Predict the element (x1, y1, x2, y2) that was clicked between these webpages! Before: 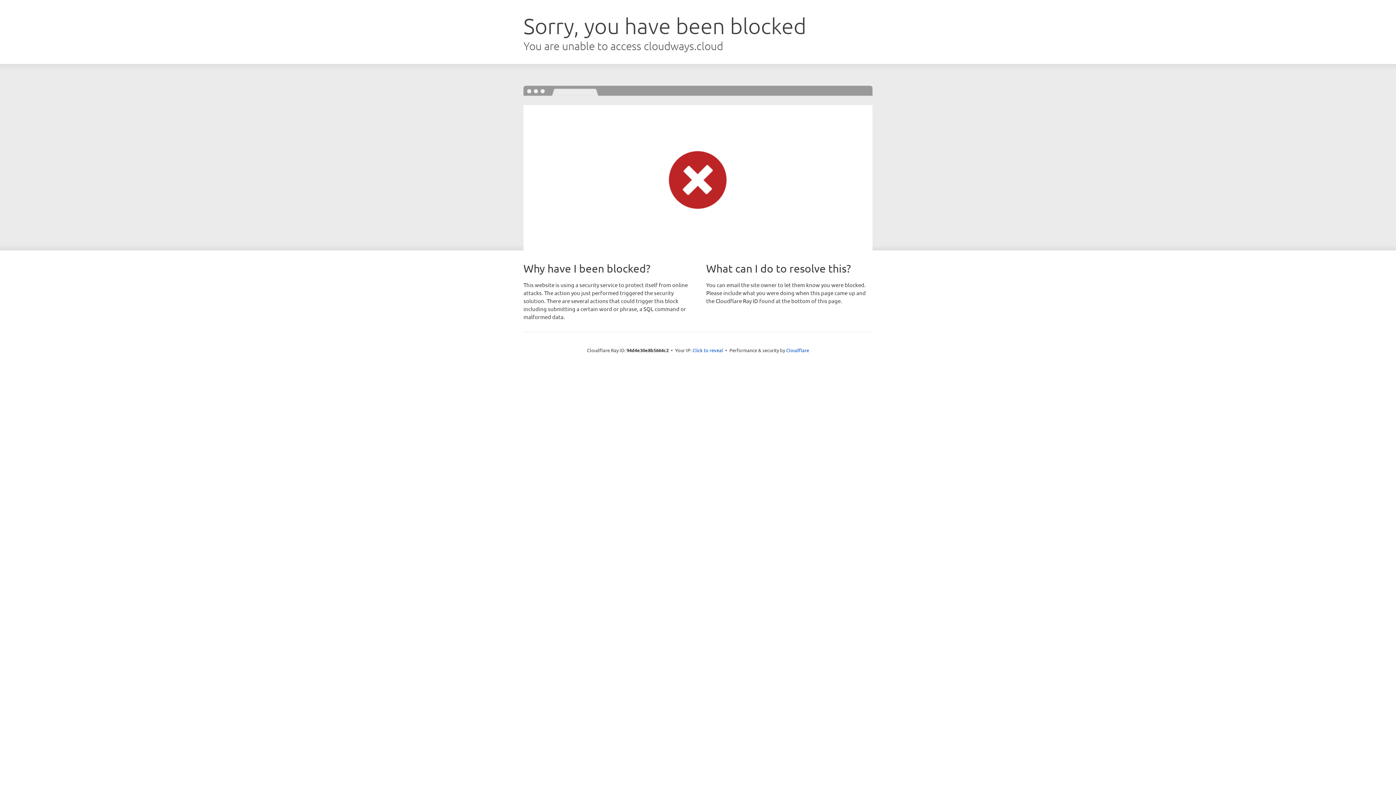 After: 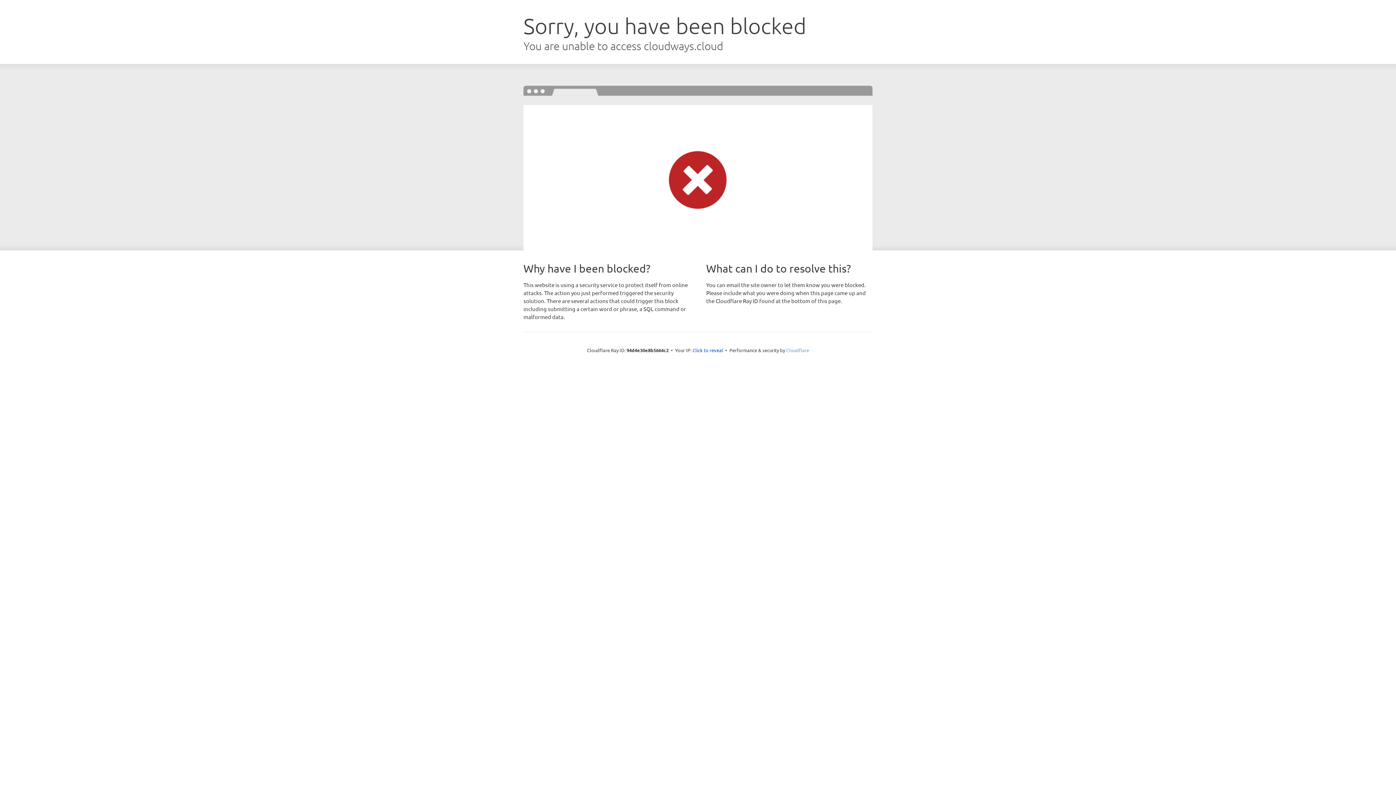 Action: label: Cloudflare bbox: (786, 347, 809, 353)